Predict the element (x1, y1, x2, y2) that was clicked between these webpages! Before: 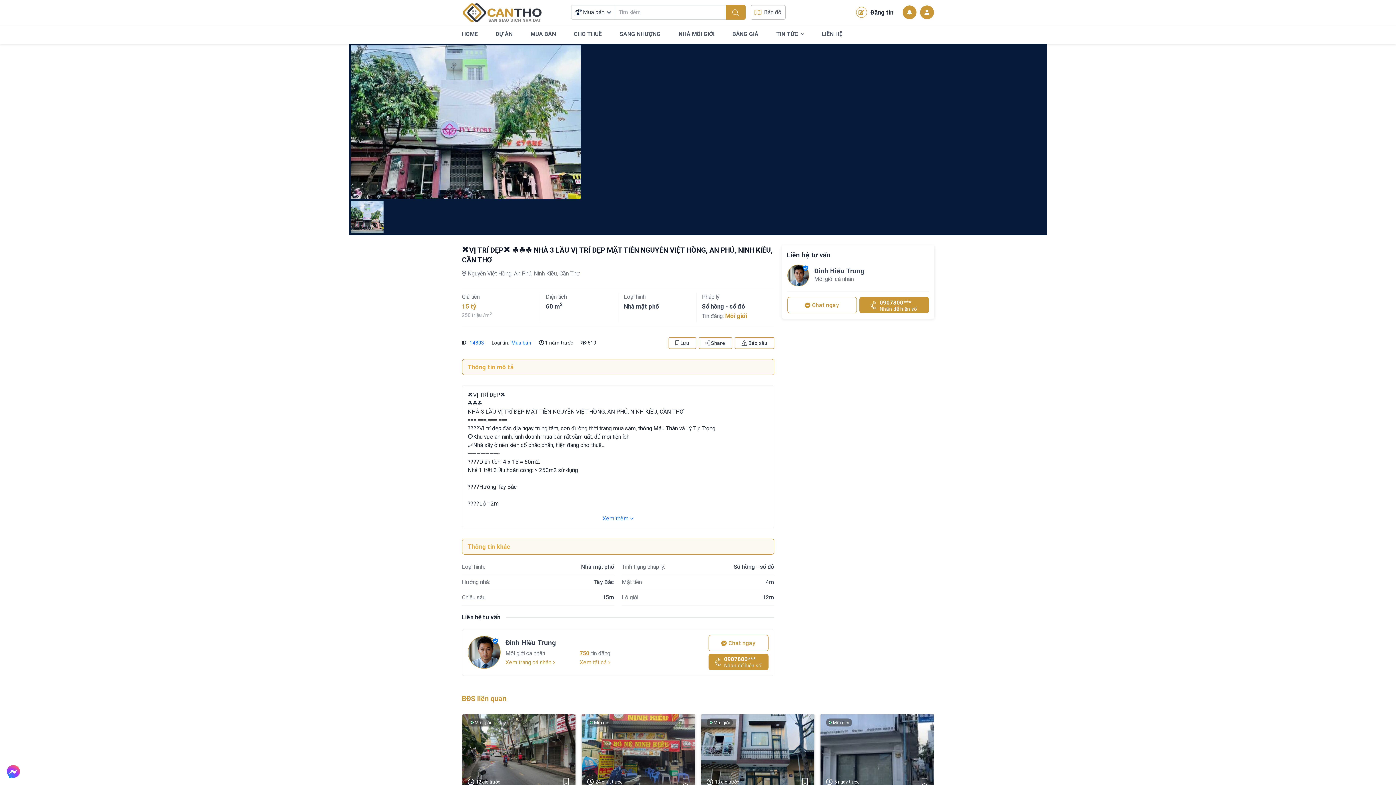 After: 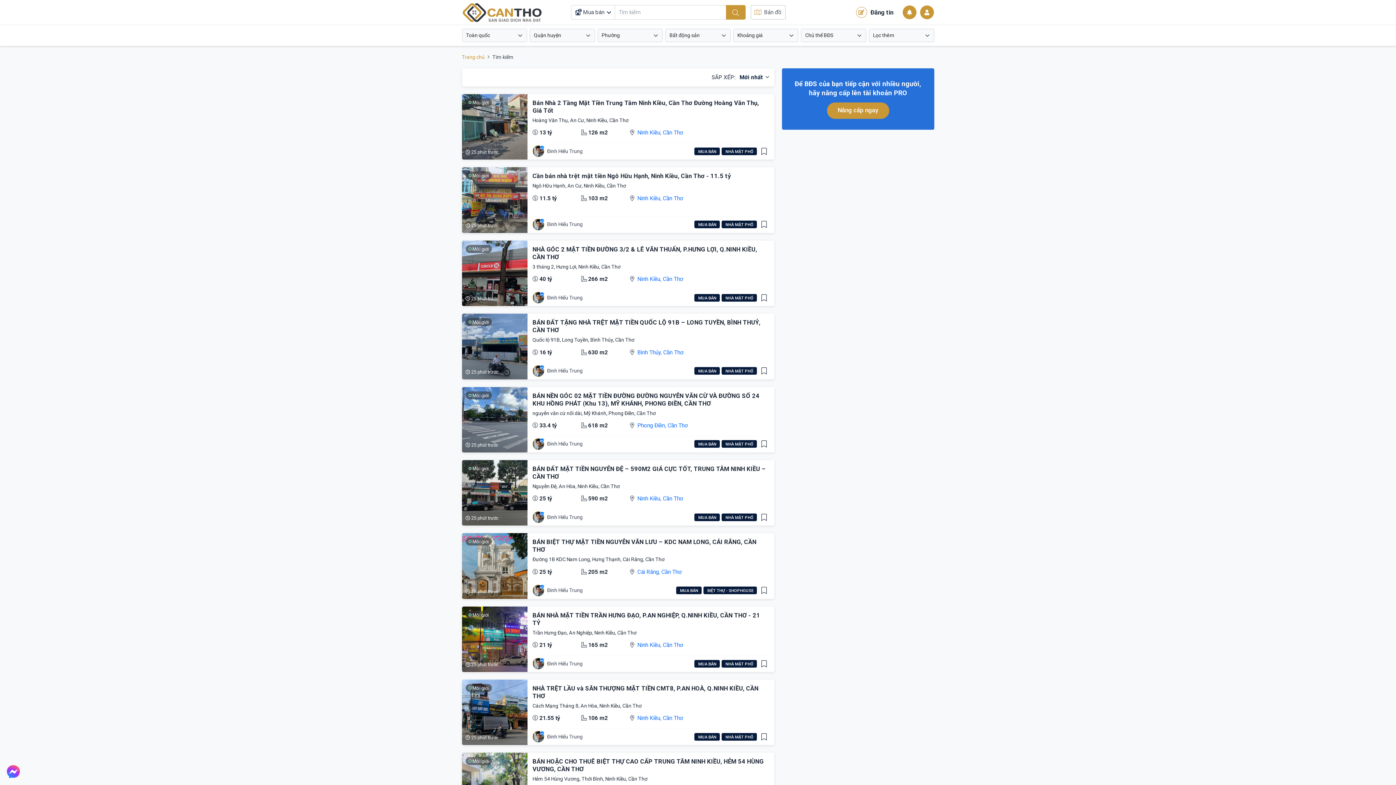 Action: bbox: (511, 340, 531, 345) label: Mua bán